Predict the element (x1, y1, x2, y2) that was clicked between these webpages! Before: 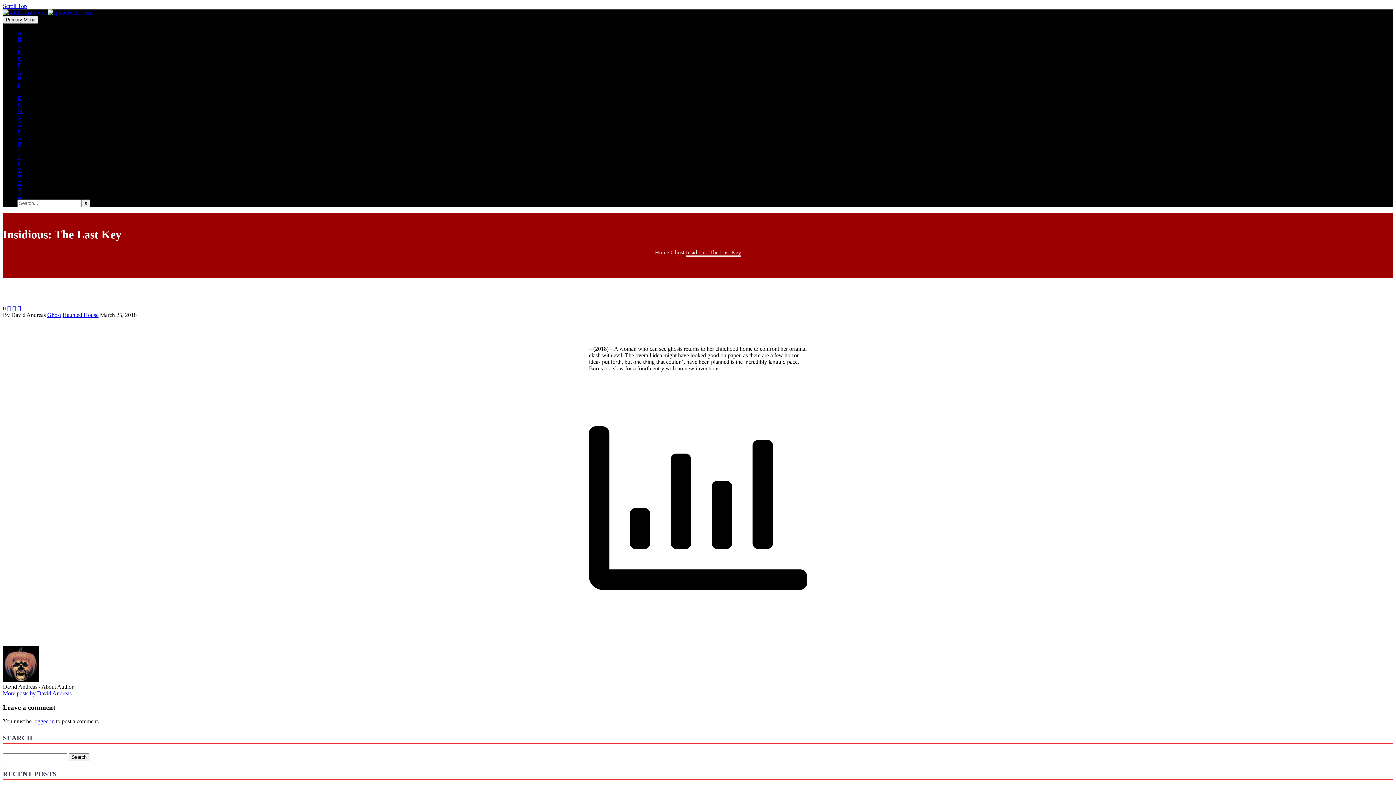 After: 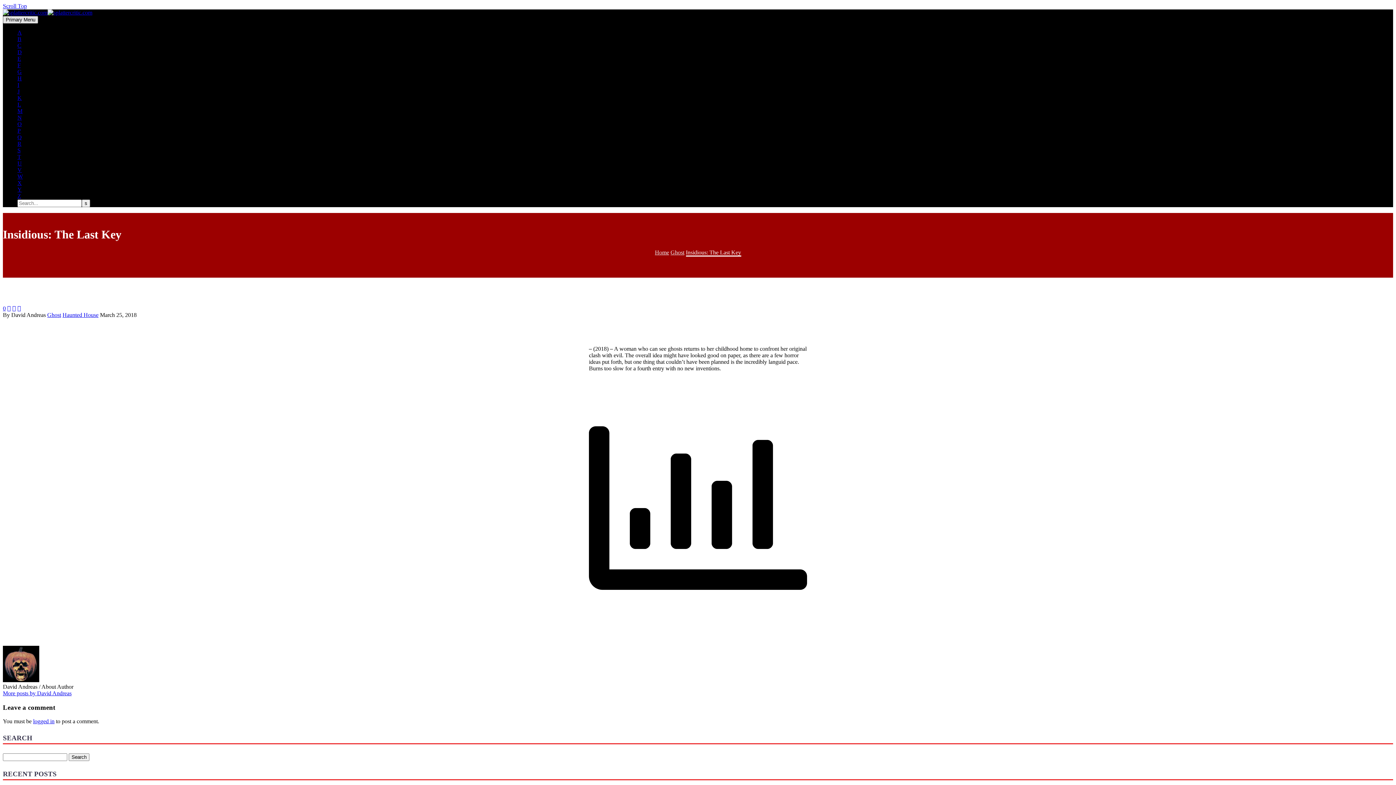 Action: label: Primary Menu bbox: (2, 16, 38, 23)